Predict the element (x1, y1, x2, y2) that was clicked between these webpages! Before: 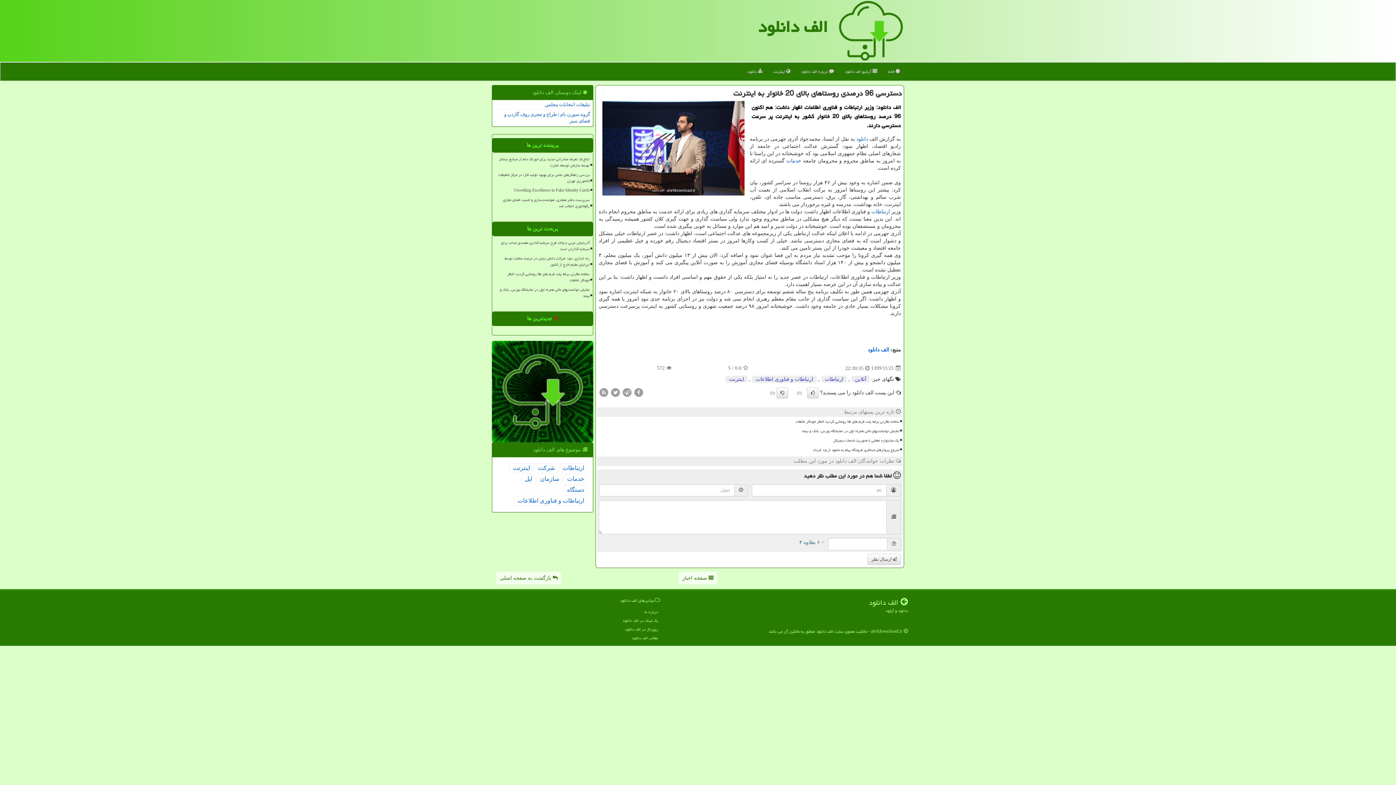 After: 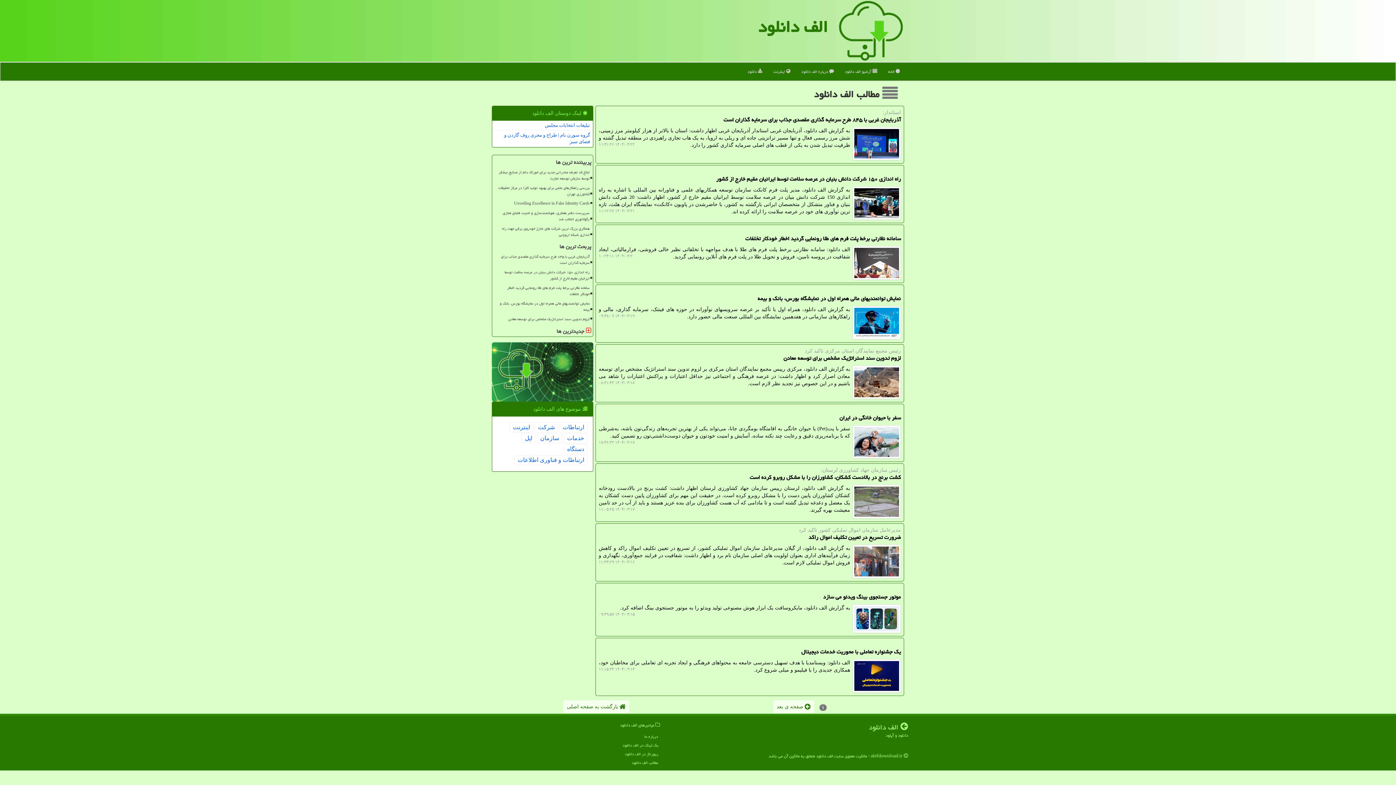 Action: label:  صفحه اخبار bbox: (678, 571, 717, 584)